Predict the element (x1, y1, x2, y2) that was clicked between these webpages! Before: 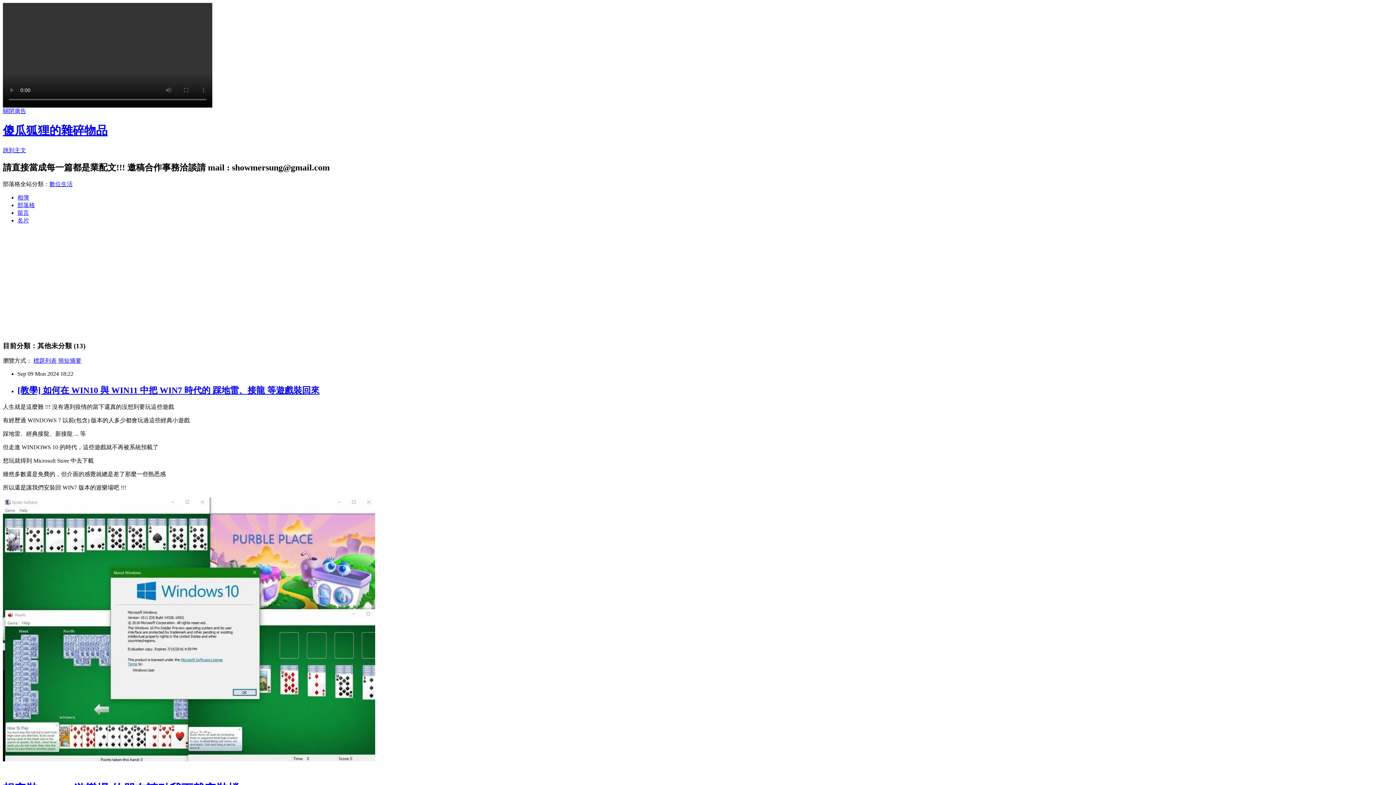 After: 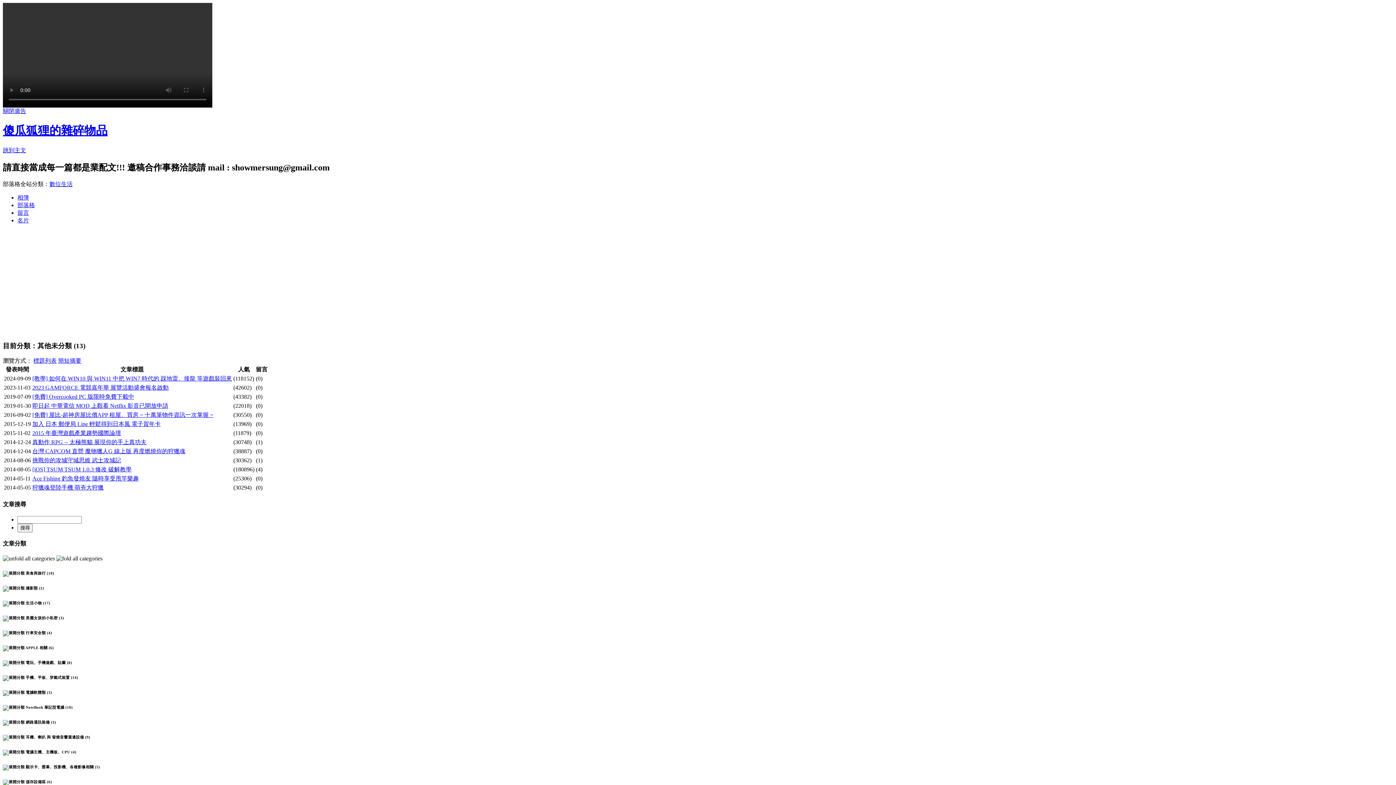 Action: label: 標題列表 bbox: (33, 357, 56, 364)